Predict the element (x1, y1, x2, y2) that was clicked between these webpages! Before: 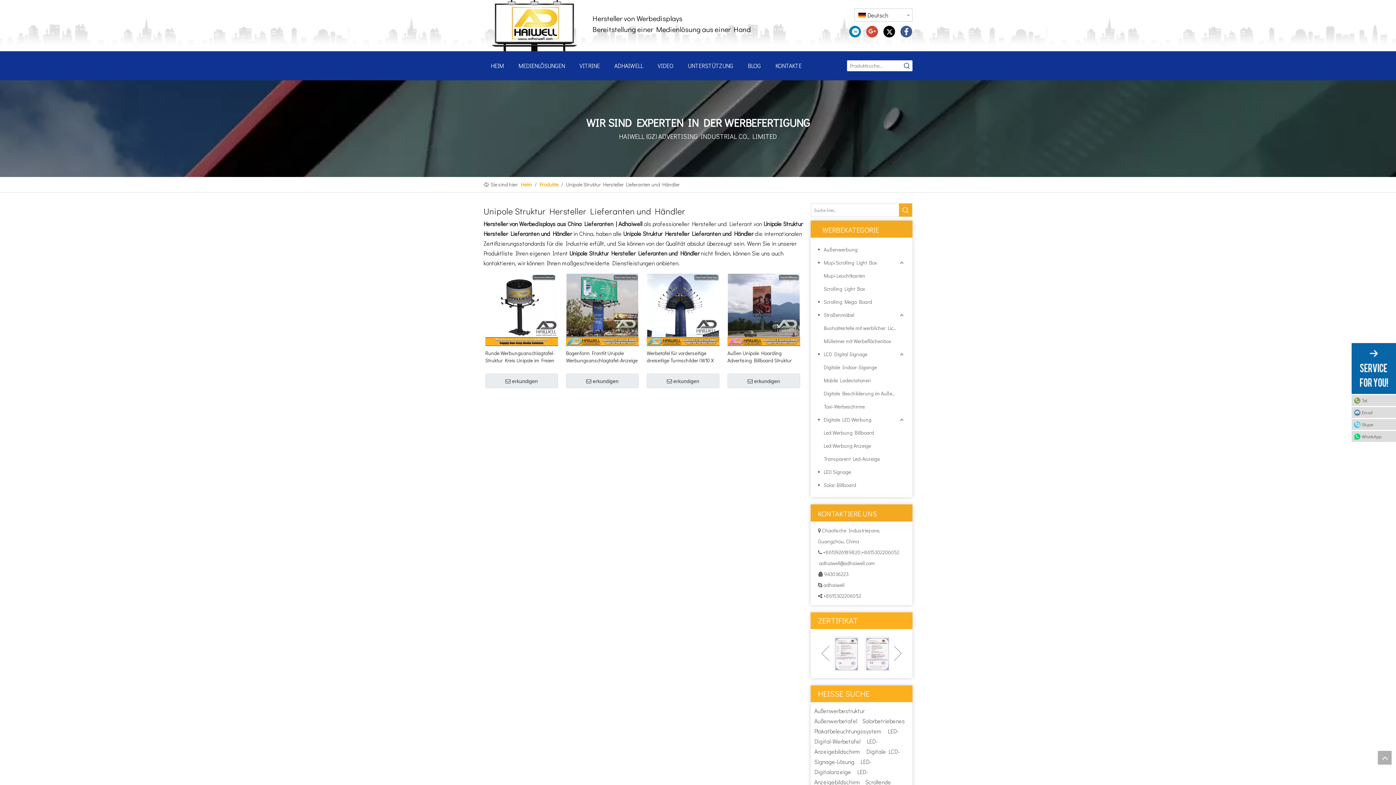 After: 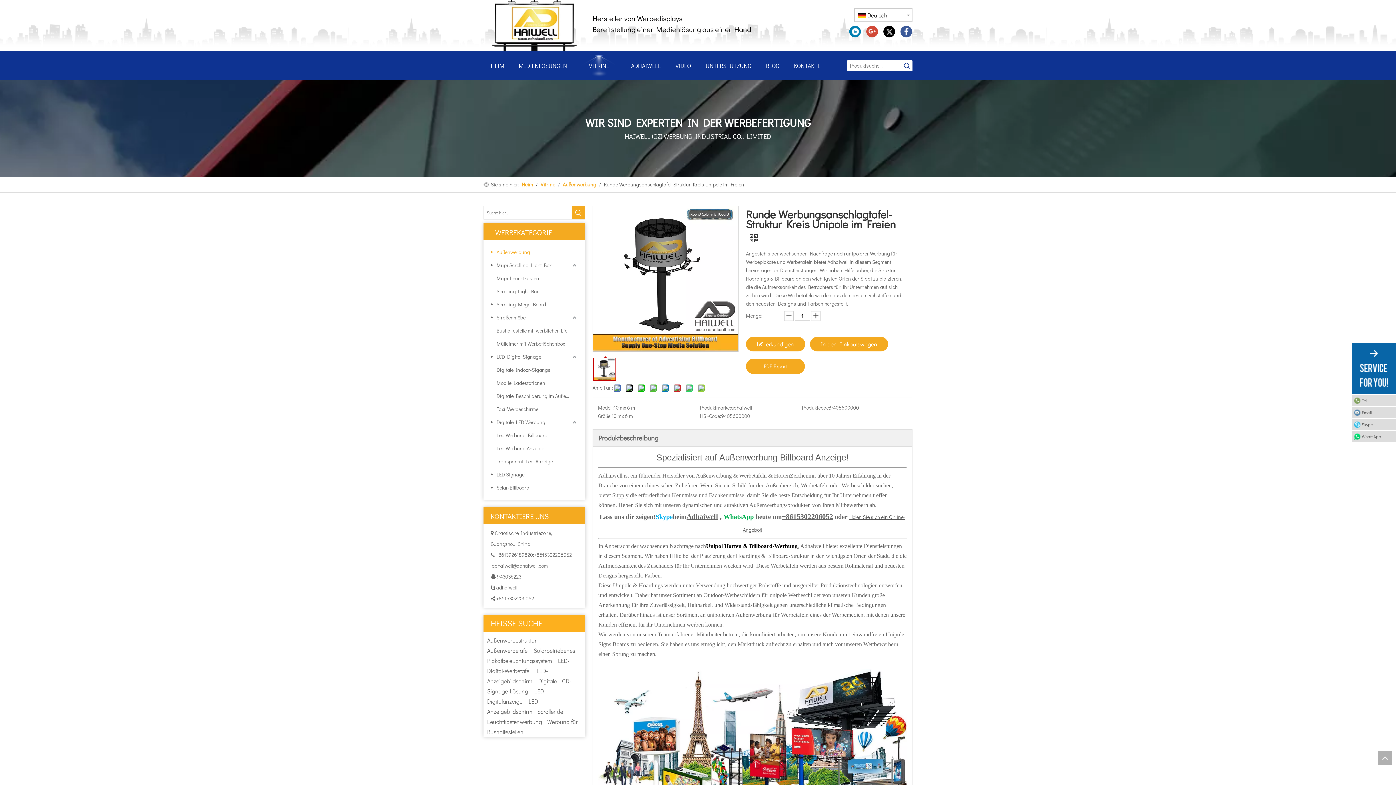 Action: bbox: (485, 305, 558, 312)